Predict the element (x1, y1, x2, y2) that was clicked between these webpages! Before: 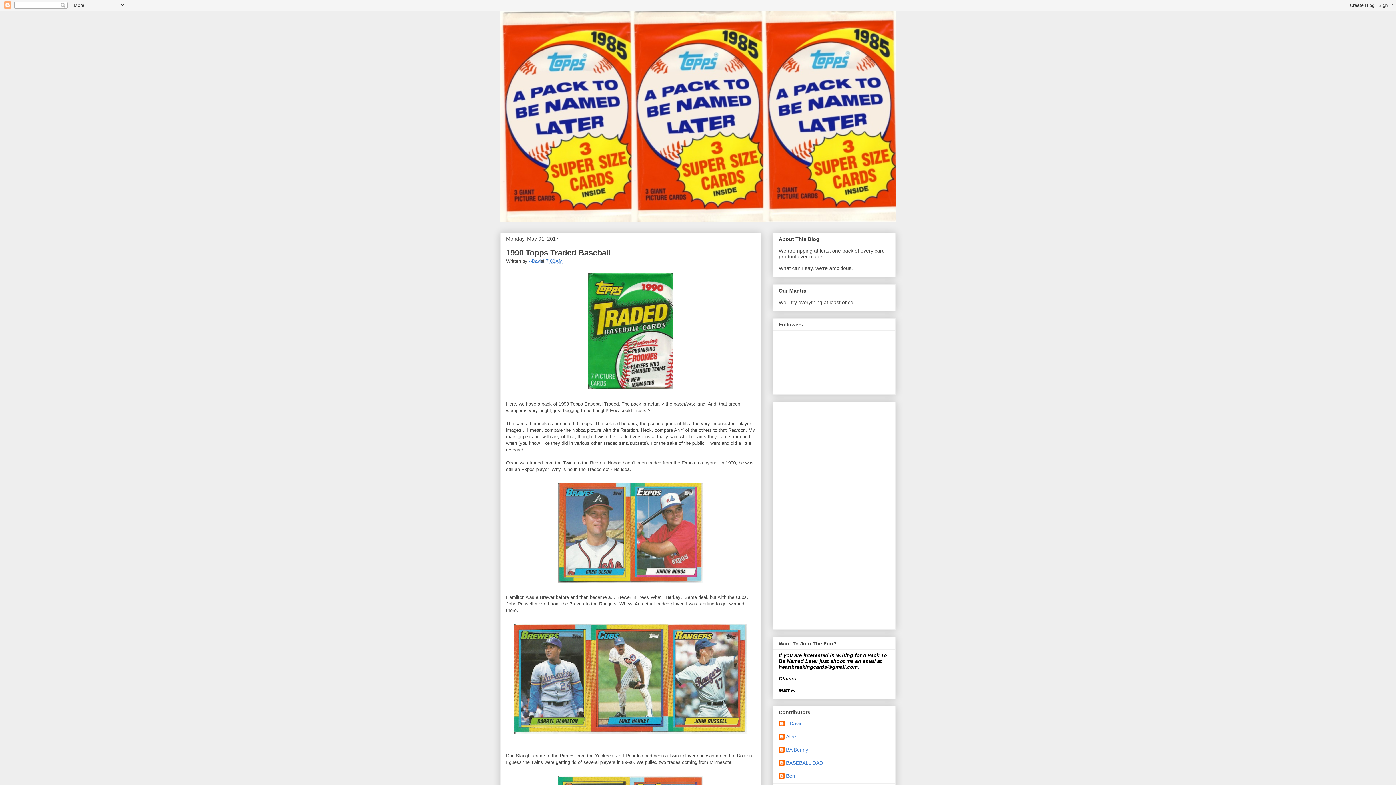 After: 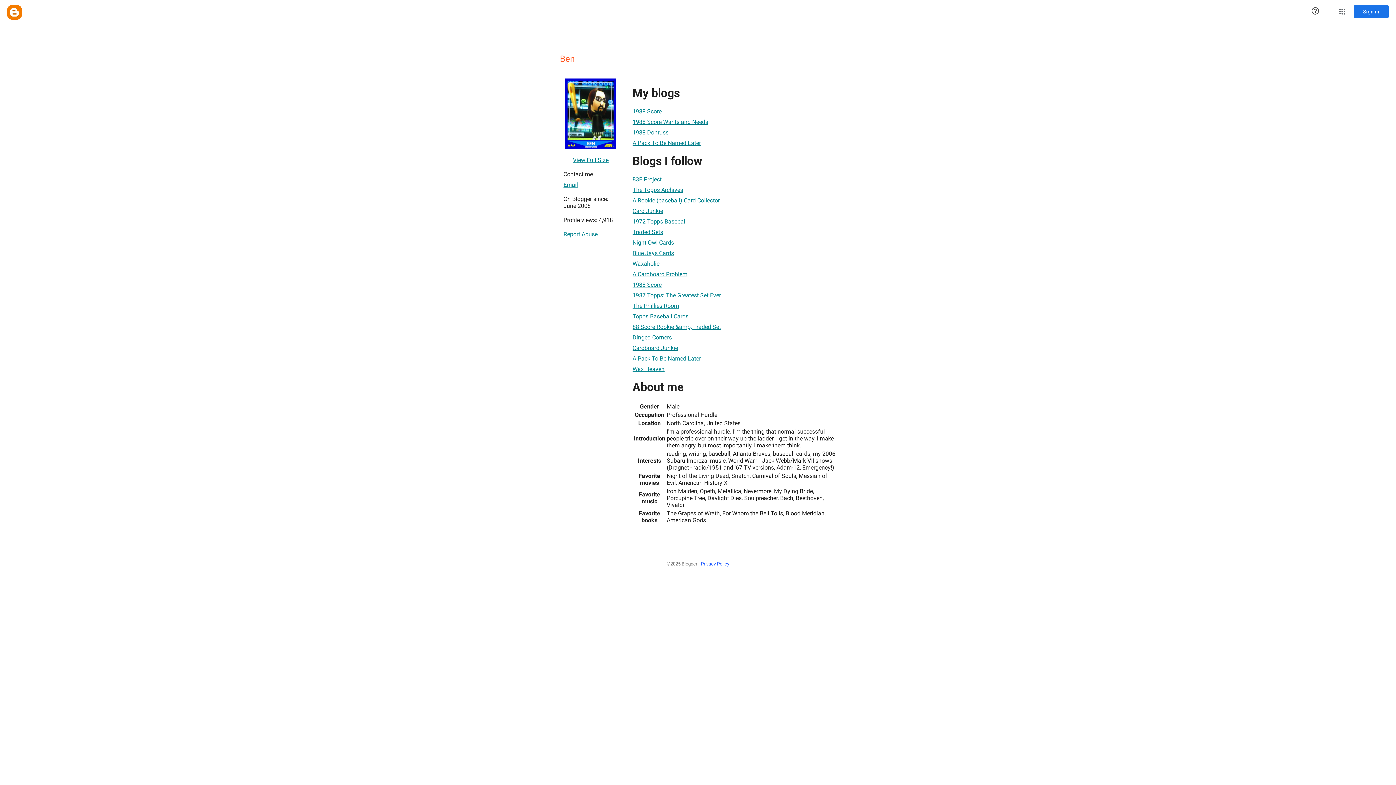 Action: label: Ben bbox: (778, 773, 795, 780)